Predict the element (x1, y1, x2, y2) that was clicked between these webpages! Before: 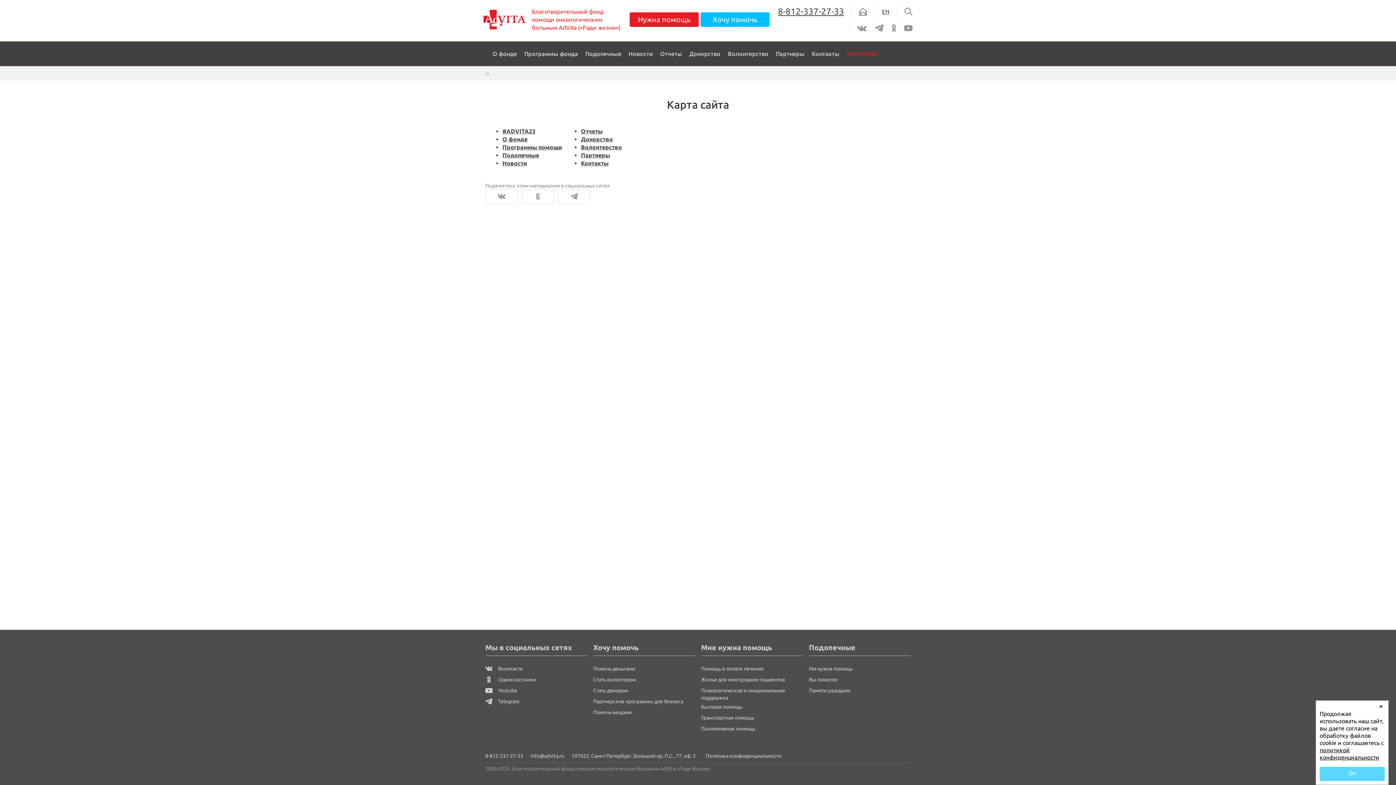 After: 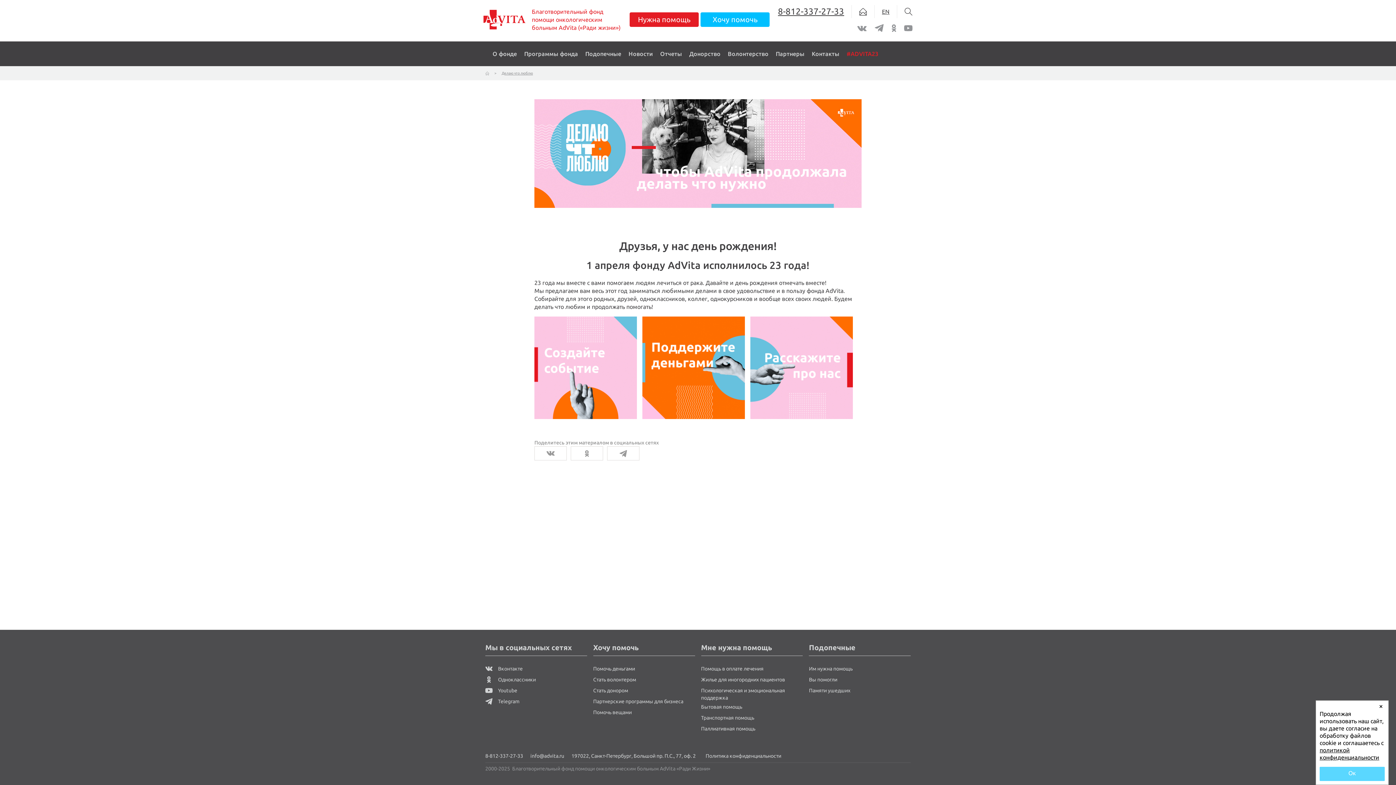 Action: bbox: (846, 49, 878, 57) label: #ADVITA23